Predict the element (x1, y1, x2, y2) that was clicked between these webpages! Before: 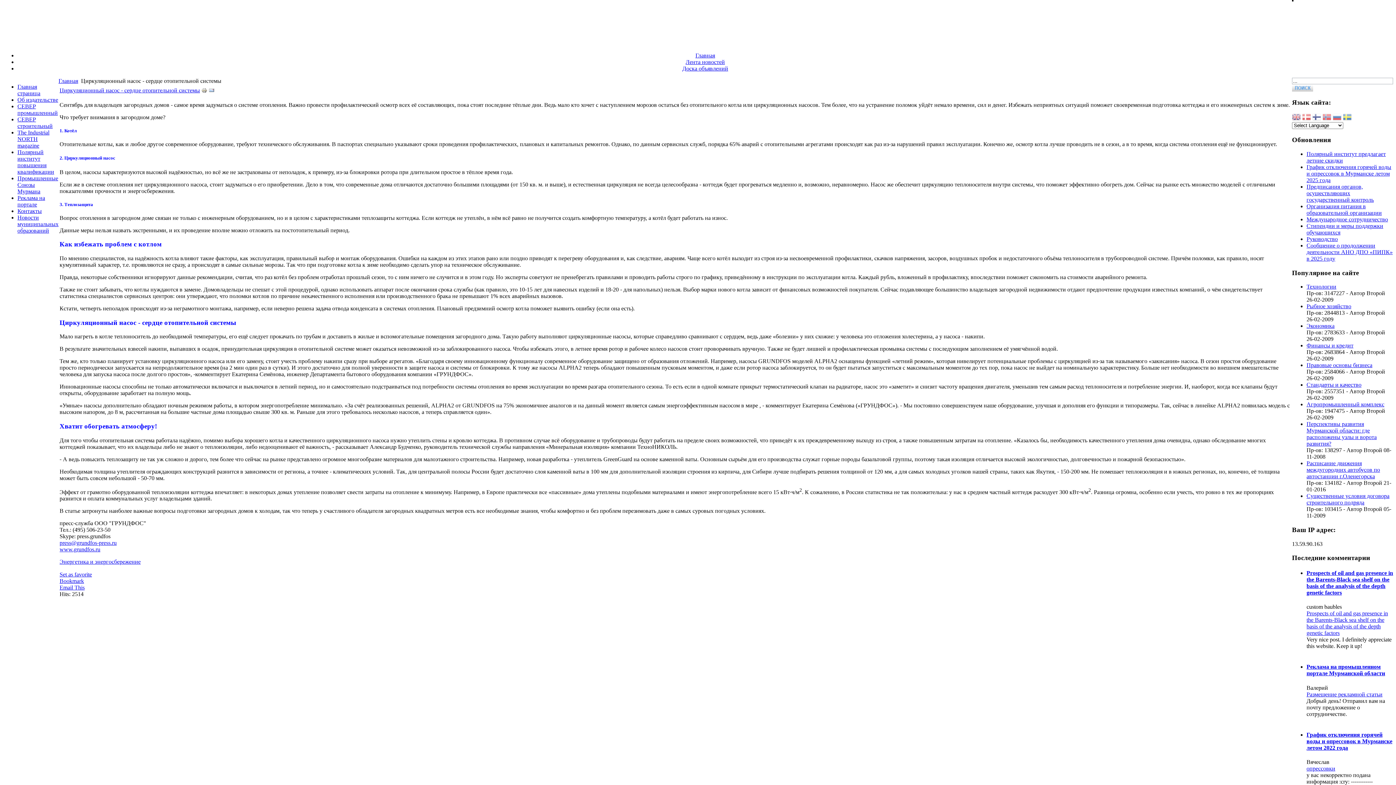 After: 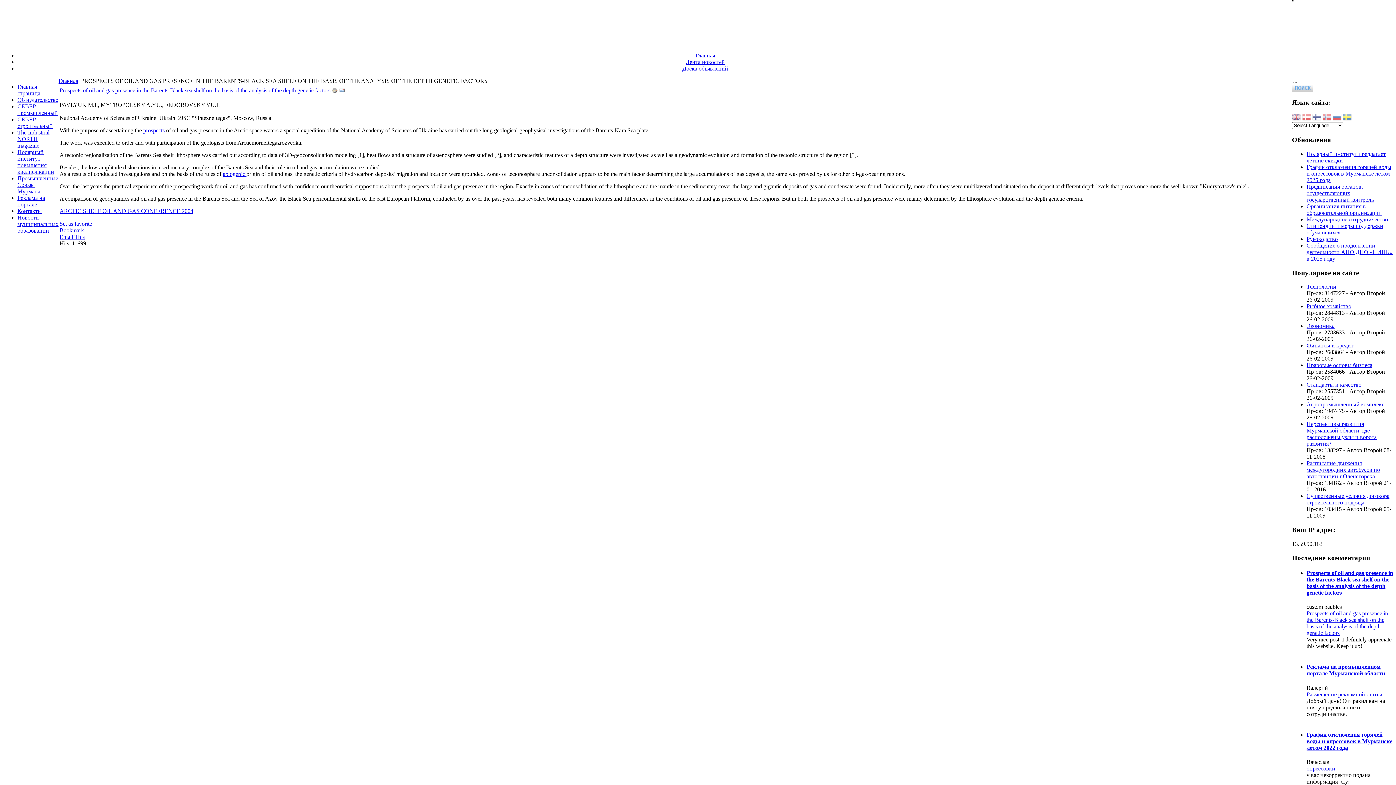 Action: label: Prospects of oil and gas presence in the Barents-Black sea shelf on the basis of the analysis of the depth genetic factors bbox: (1306, 570, 1393, 595)